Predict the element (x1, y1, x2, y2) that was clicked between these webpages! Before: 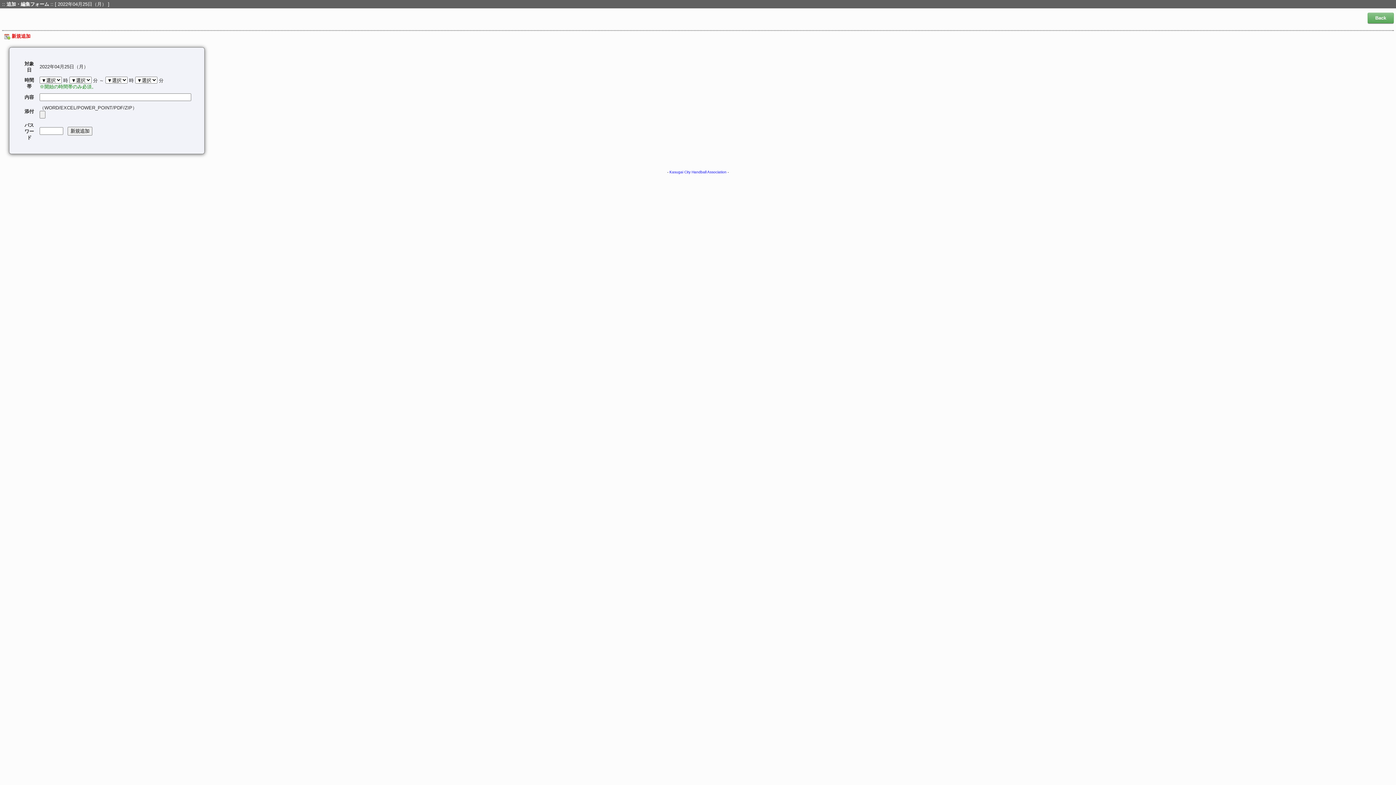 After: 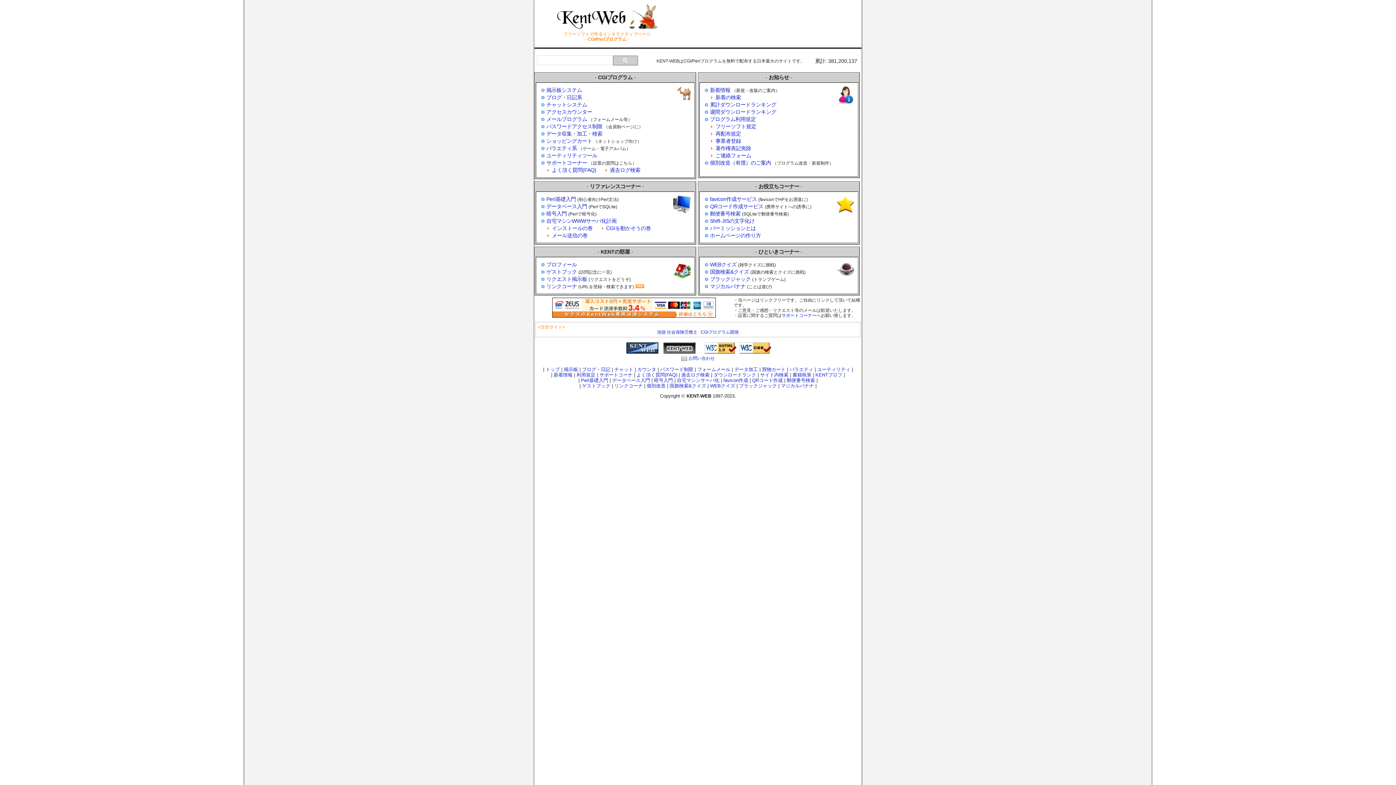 Action: bbox: (669, 170, 726, 174) label: Kasugai City Handball Association